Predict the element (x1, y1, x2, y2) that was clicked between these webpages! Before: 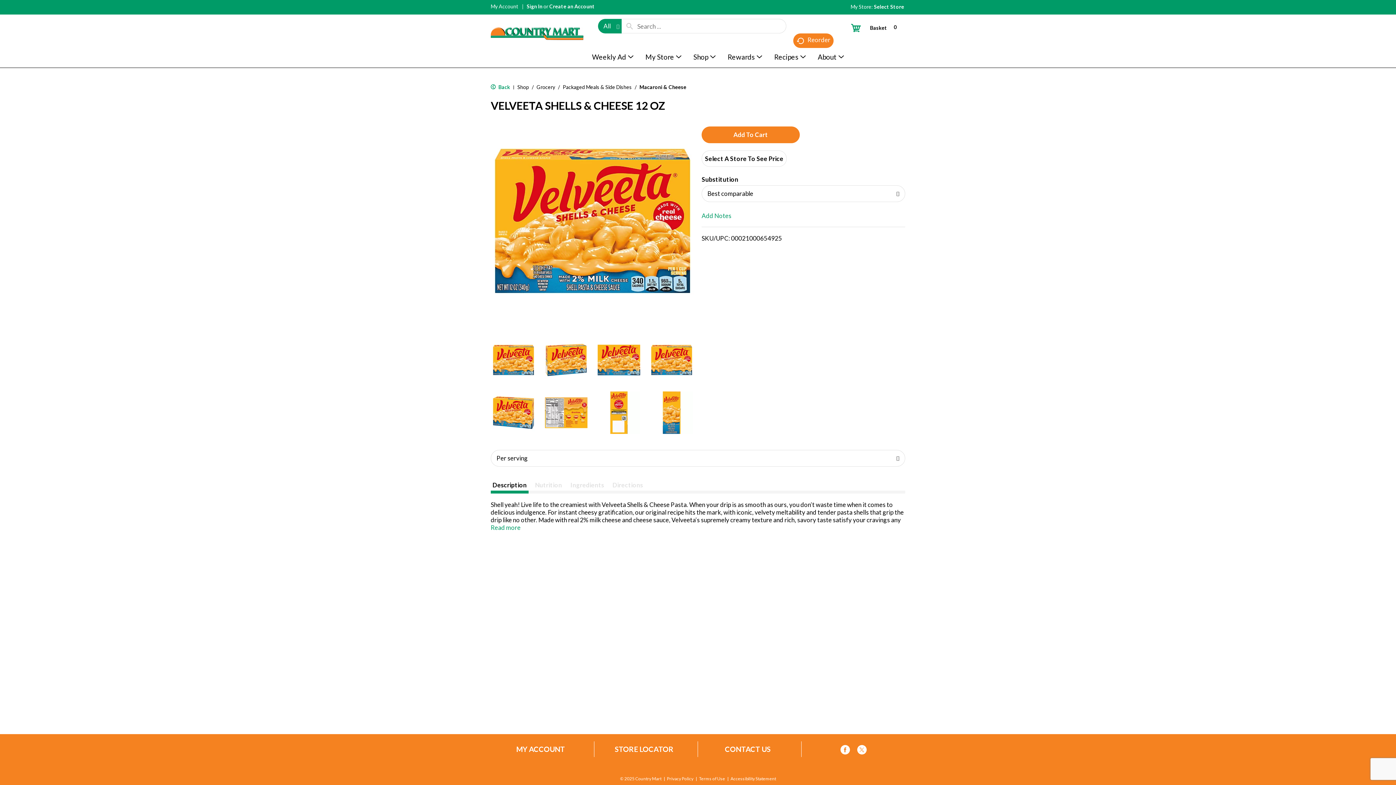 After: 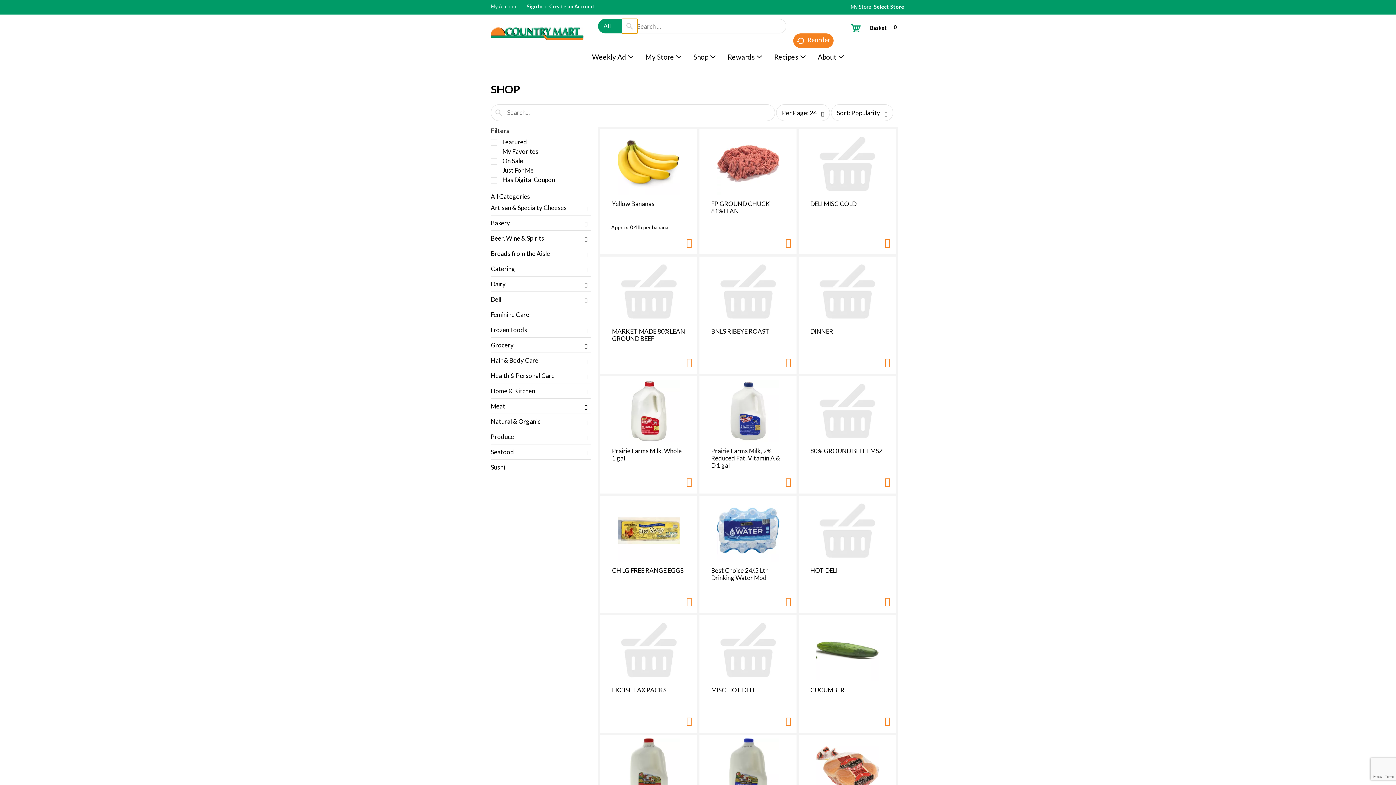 Action: label: search our catalog bbox: (621, 18, 637, 33)